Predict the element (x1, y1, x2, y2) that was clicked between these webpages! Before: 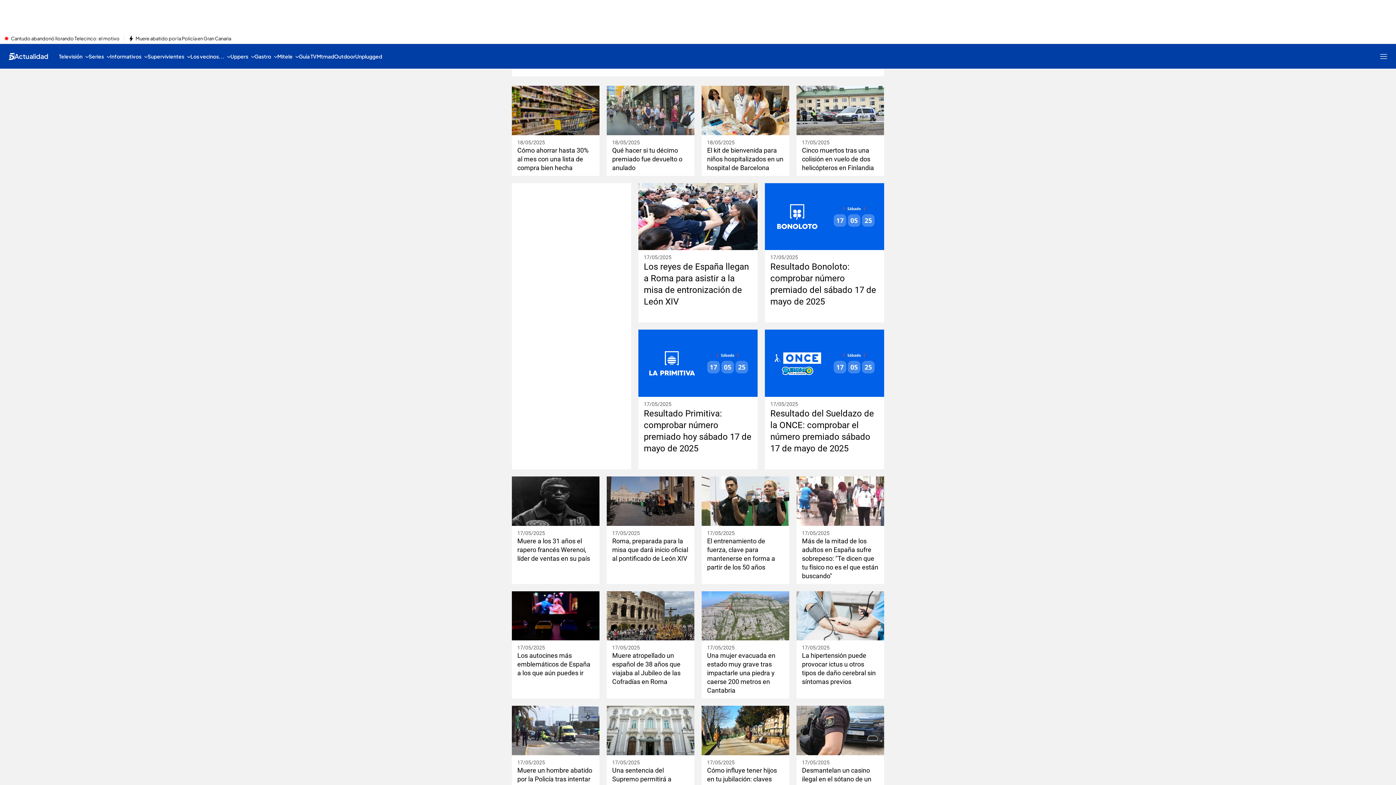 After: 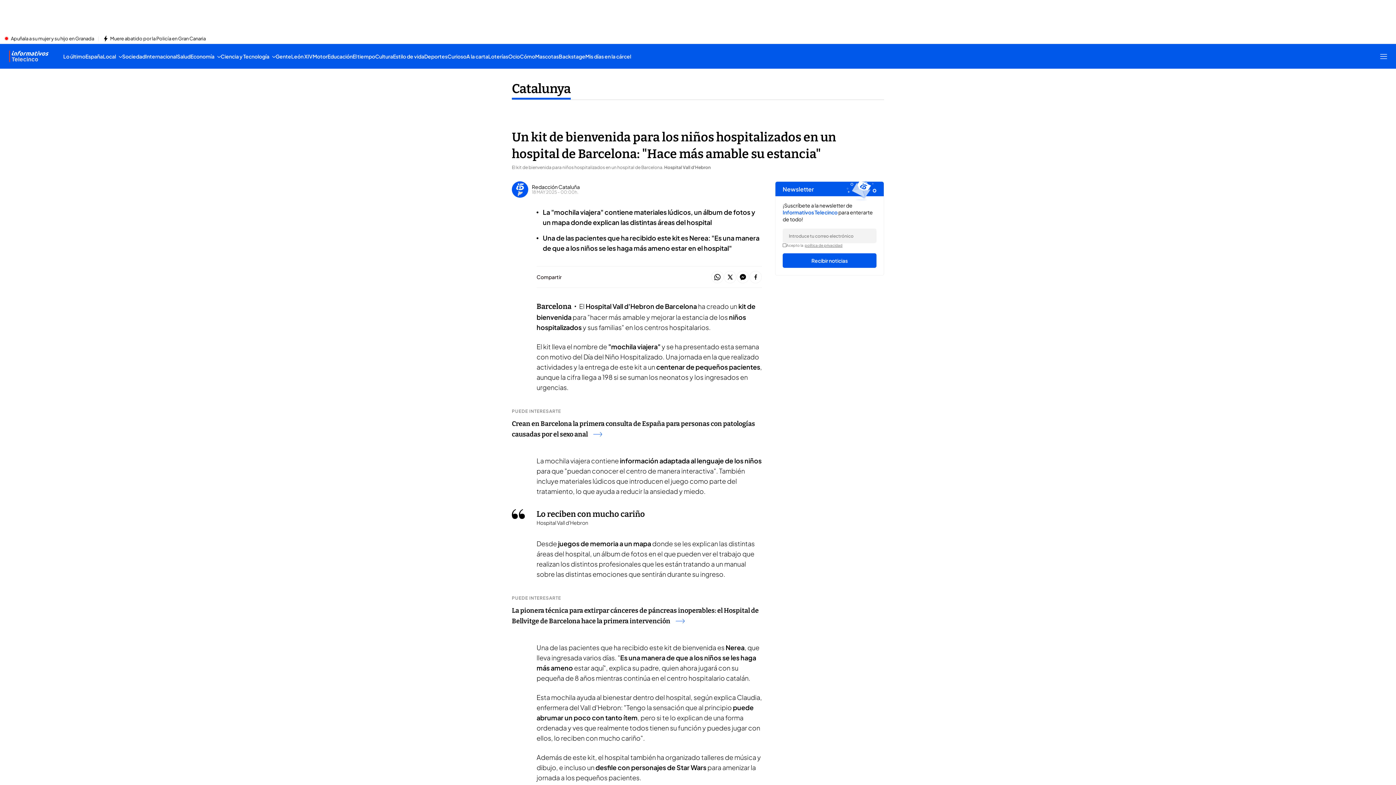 Action: bbox: (701, 85, 789, 135)